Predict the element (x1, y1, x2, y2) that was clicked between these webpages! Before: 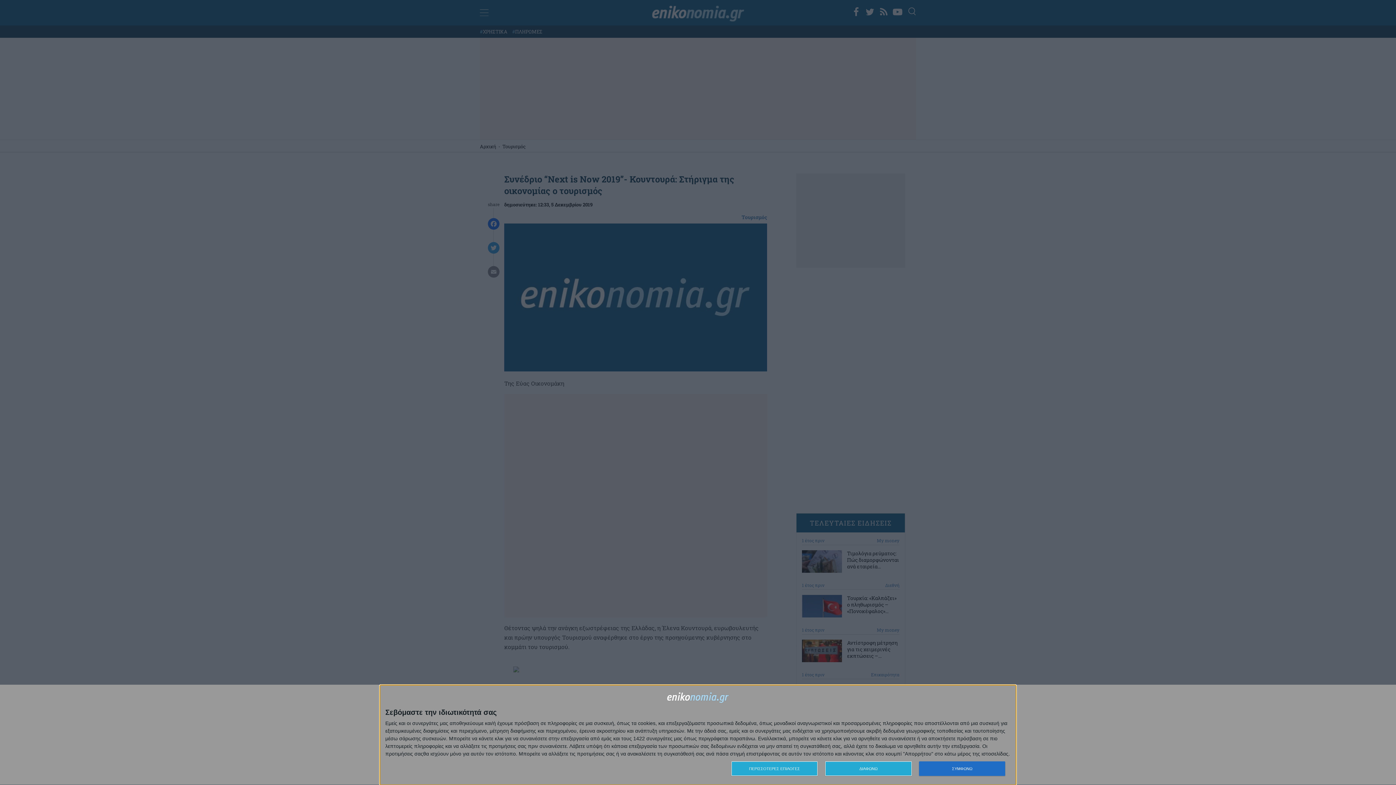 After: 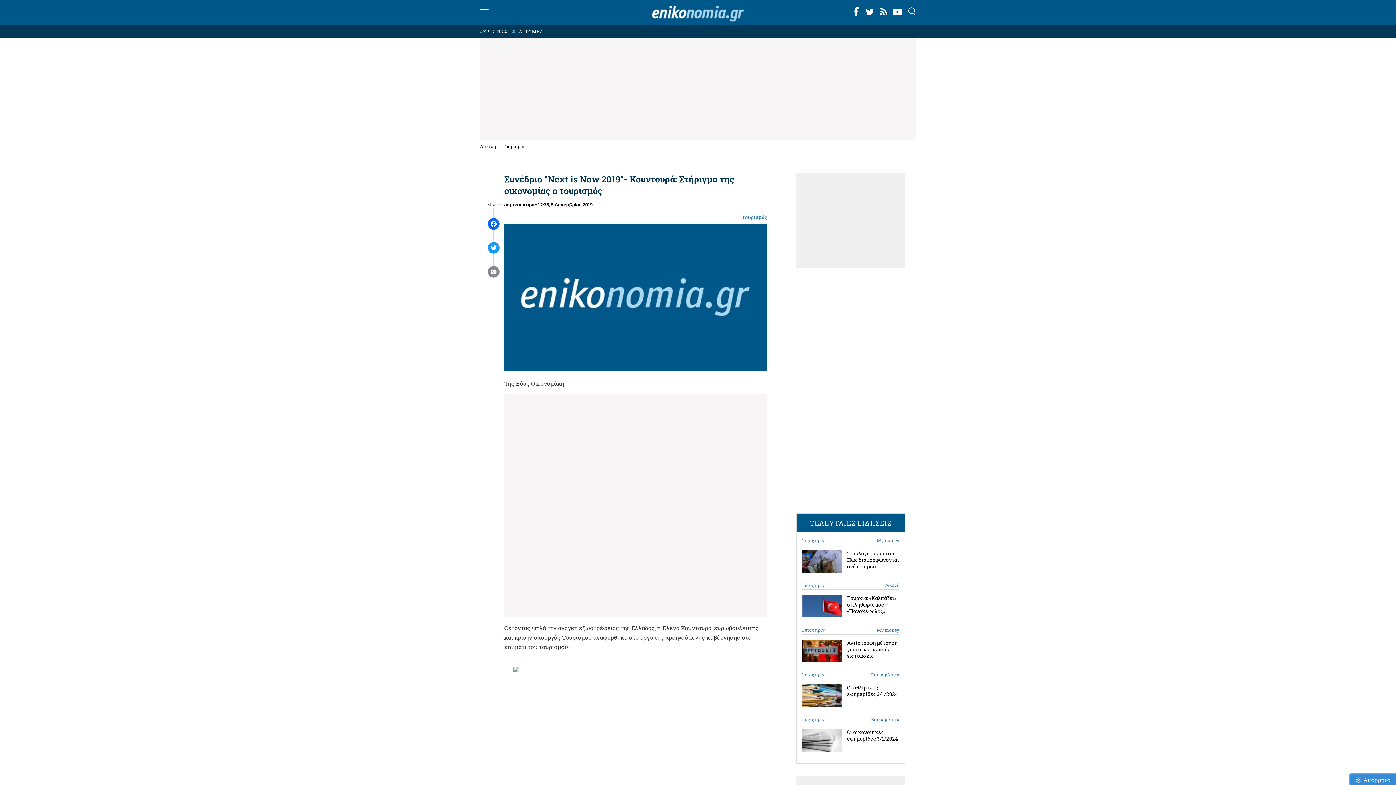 Action: bbox: (825, 761, 911, 776) label: ΔΙΑΦΩΝΩ